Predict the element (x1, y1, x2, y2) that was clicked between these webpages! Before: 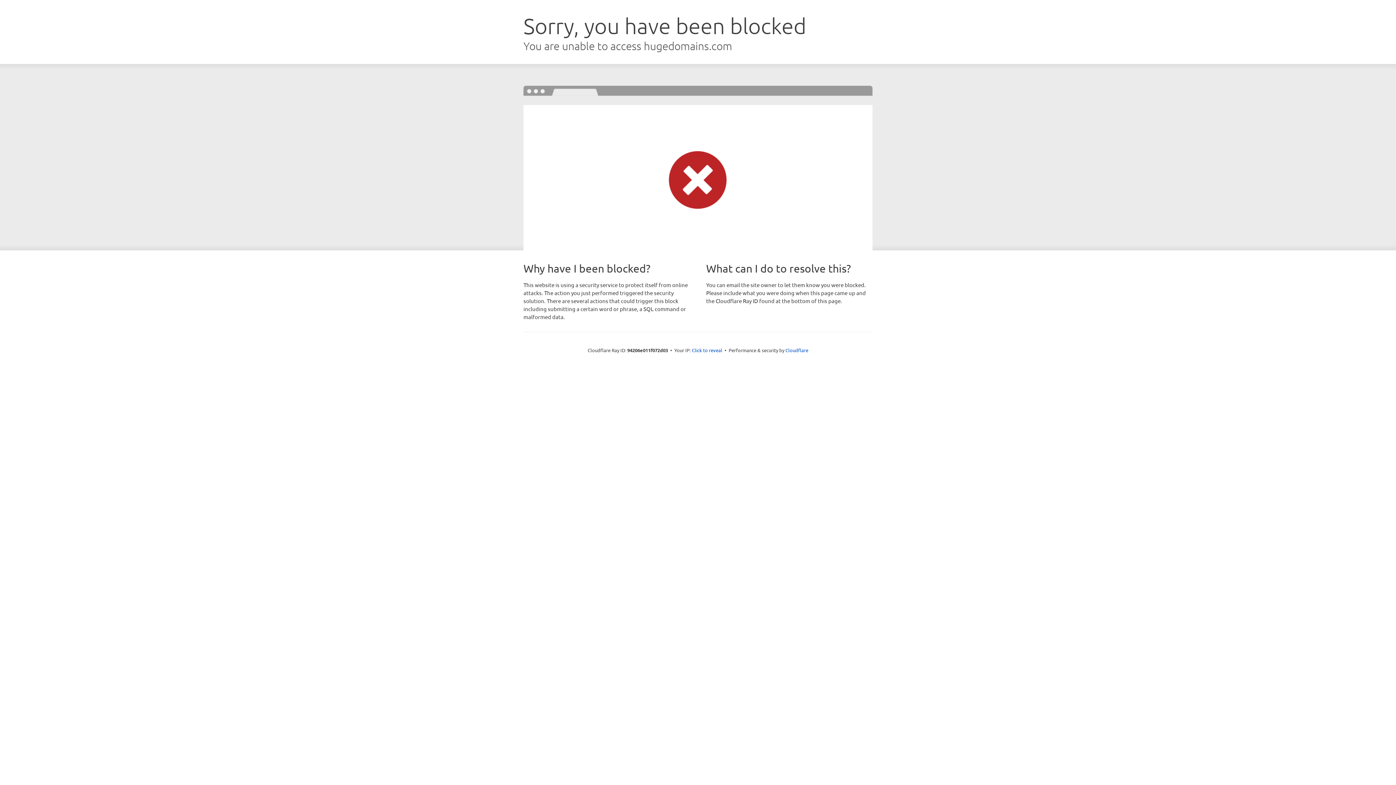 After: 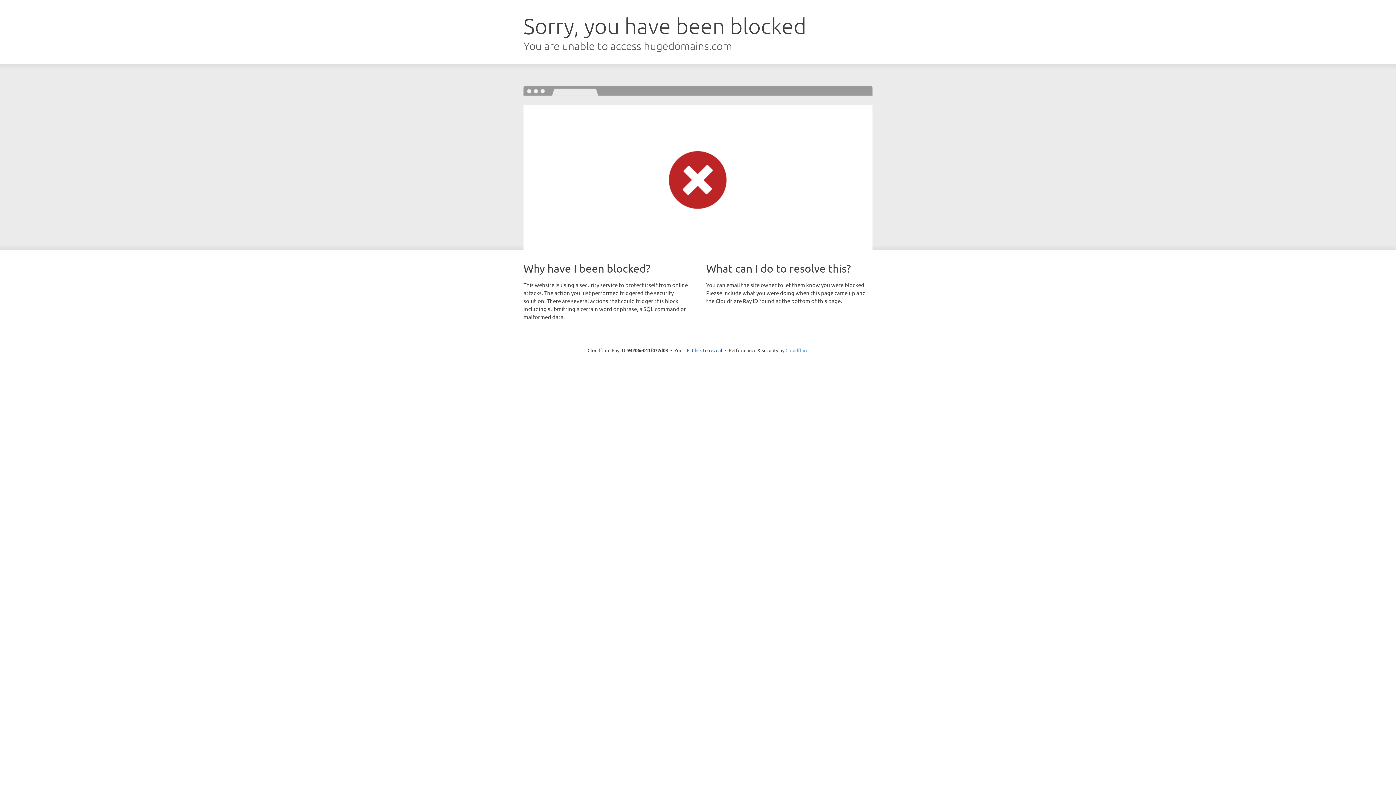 Action: label: Cloudflare bbox: (785, 347, 808, 353)